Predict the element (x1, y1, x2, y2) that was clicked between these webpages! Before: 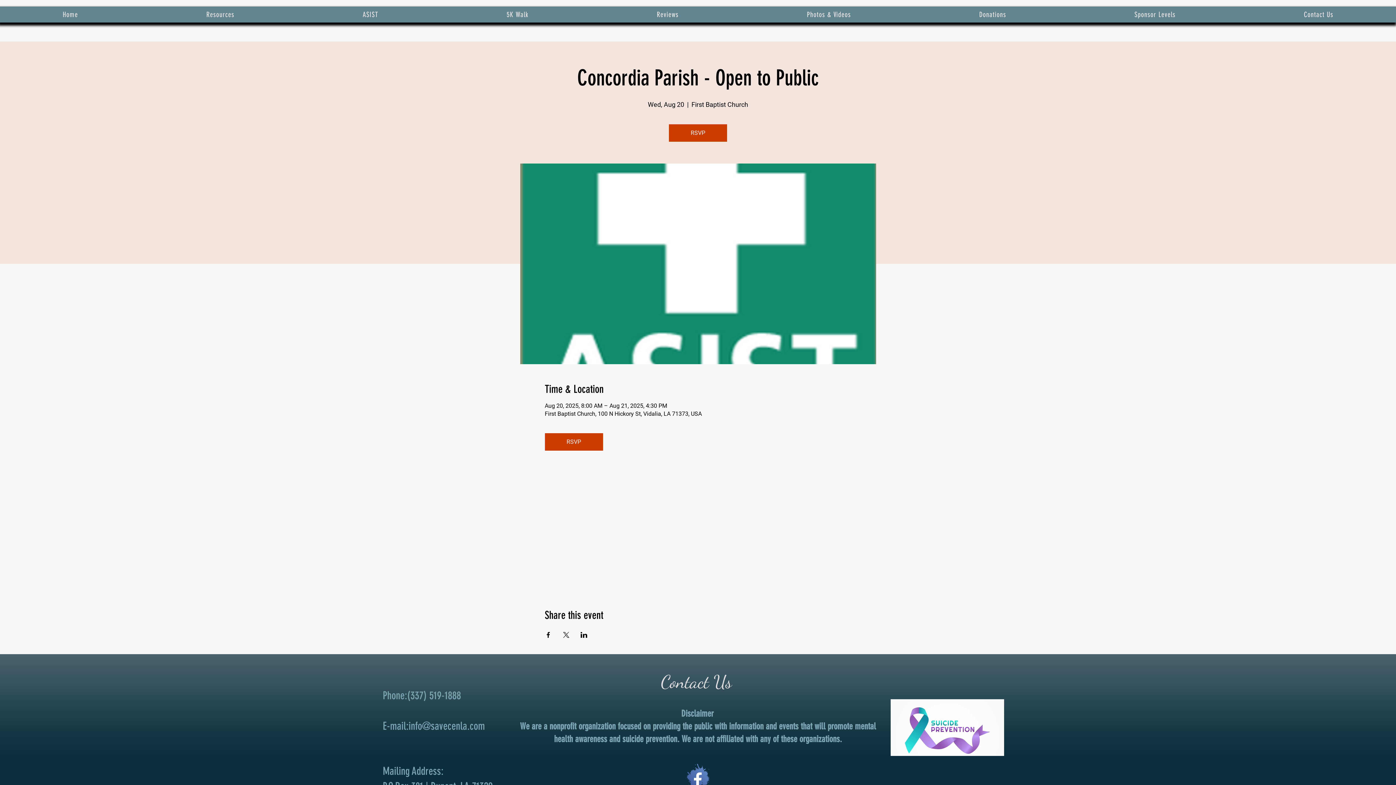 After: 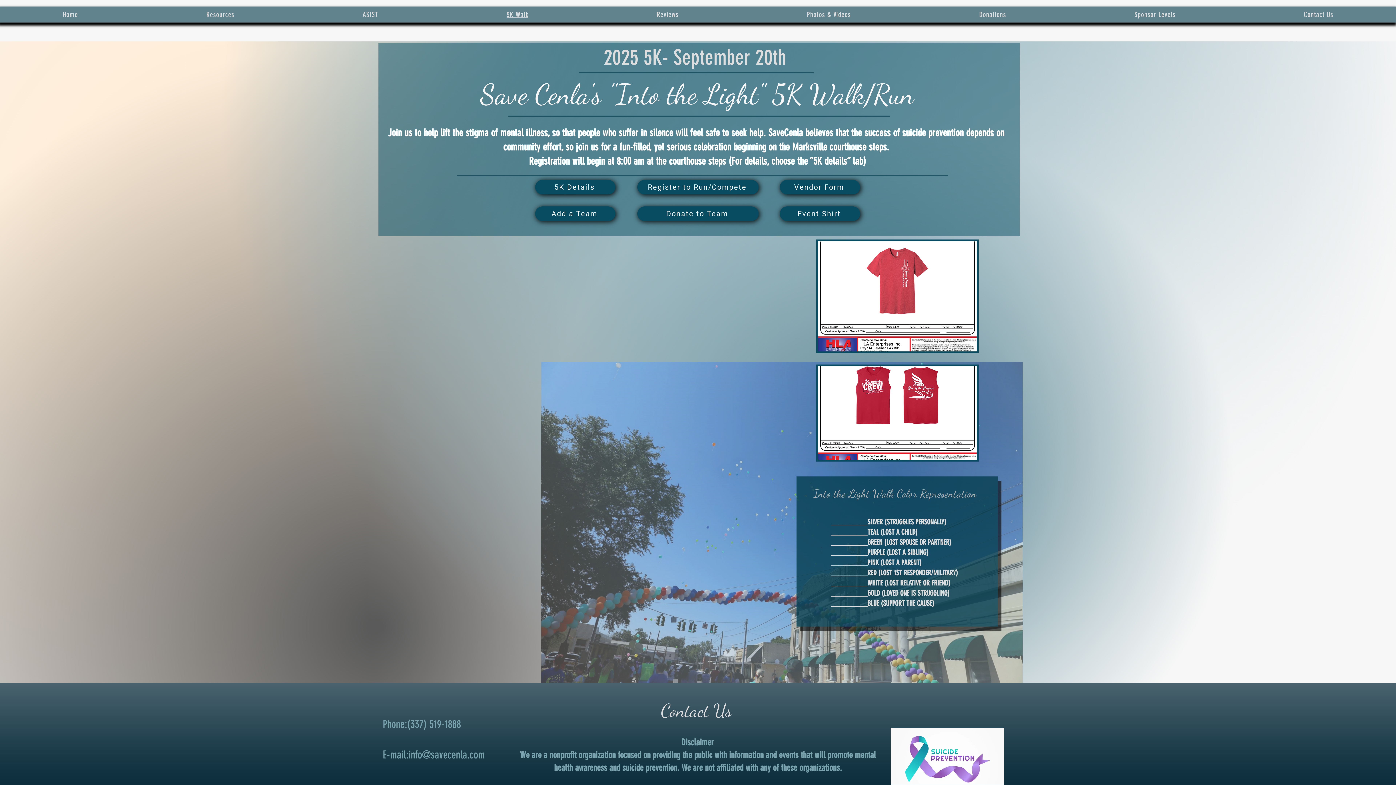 Action: label: 5K Walk bbox: (444, 6, 591, 22)